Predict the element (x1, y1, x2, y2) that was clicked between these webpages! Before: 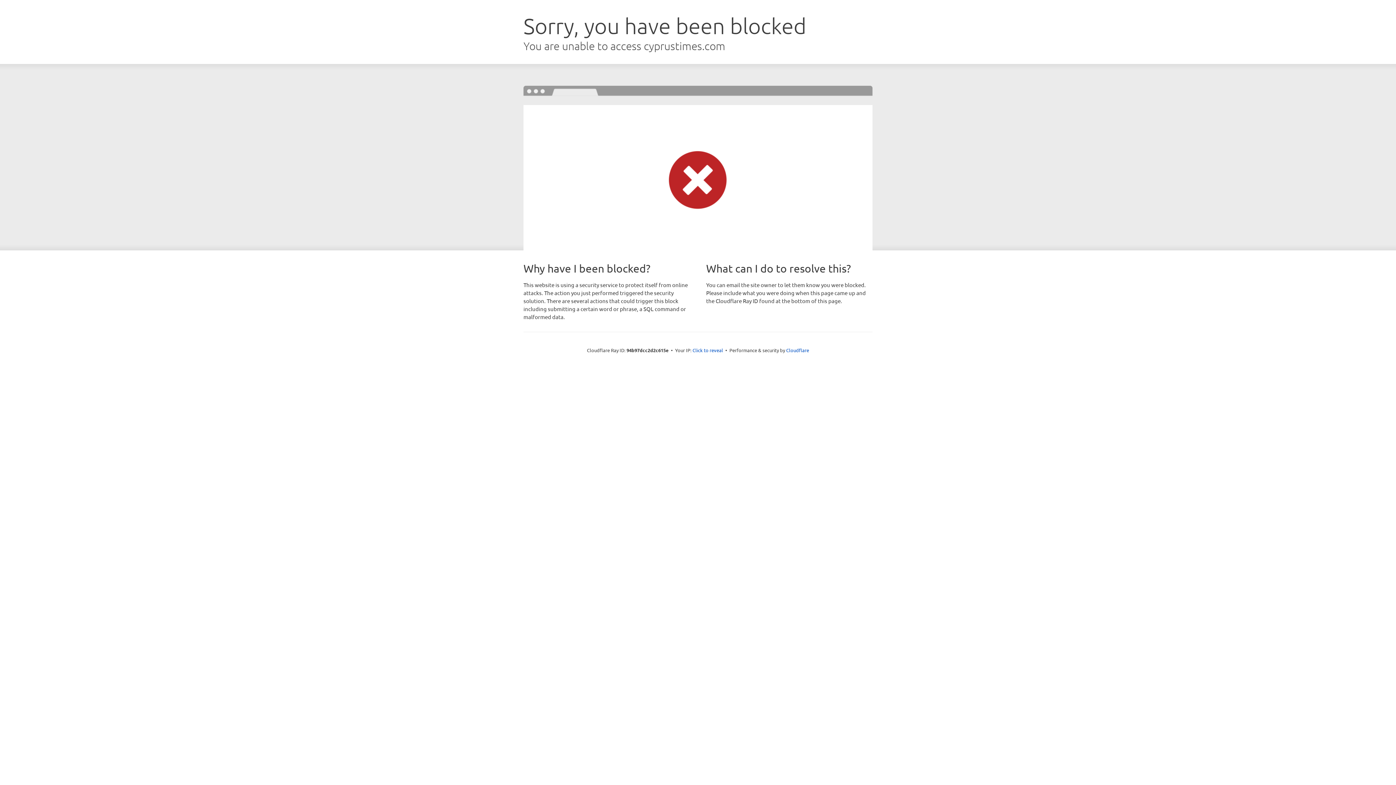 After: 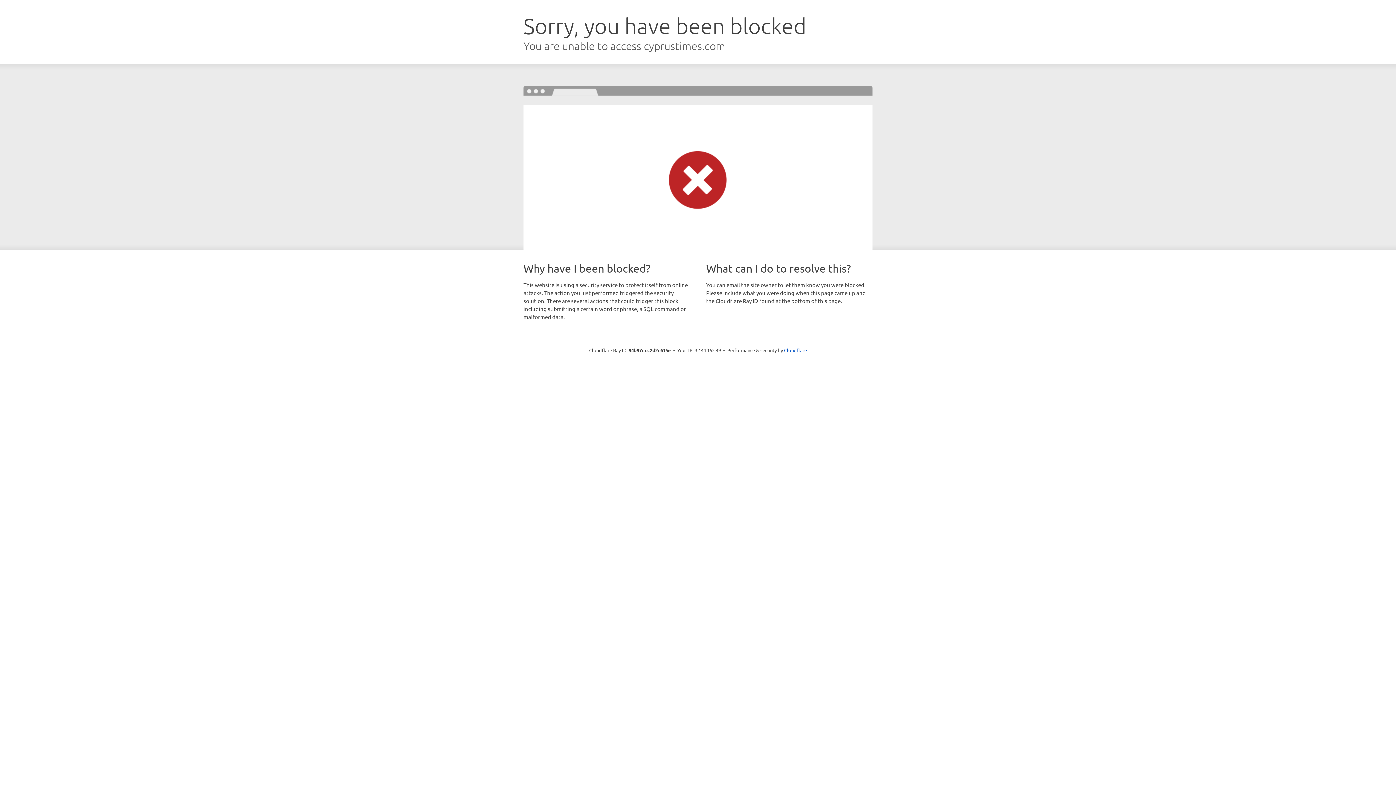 Action: bbox: (692, 346, 723, 353) label: Click to reveal